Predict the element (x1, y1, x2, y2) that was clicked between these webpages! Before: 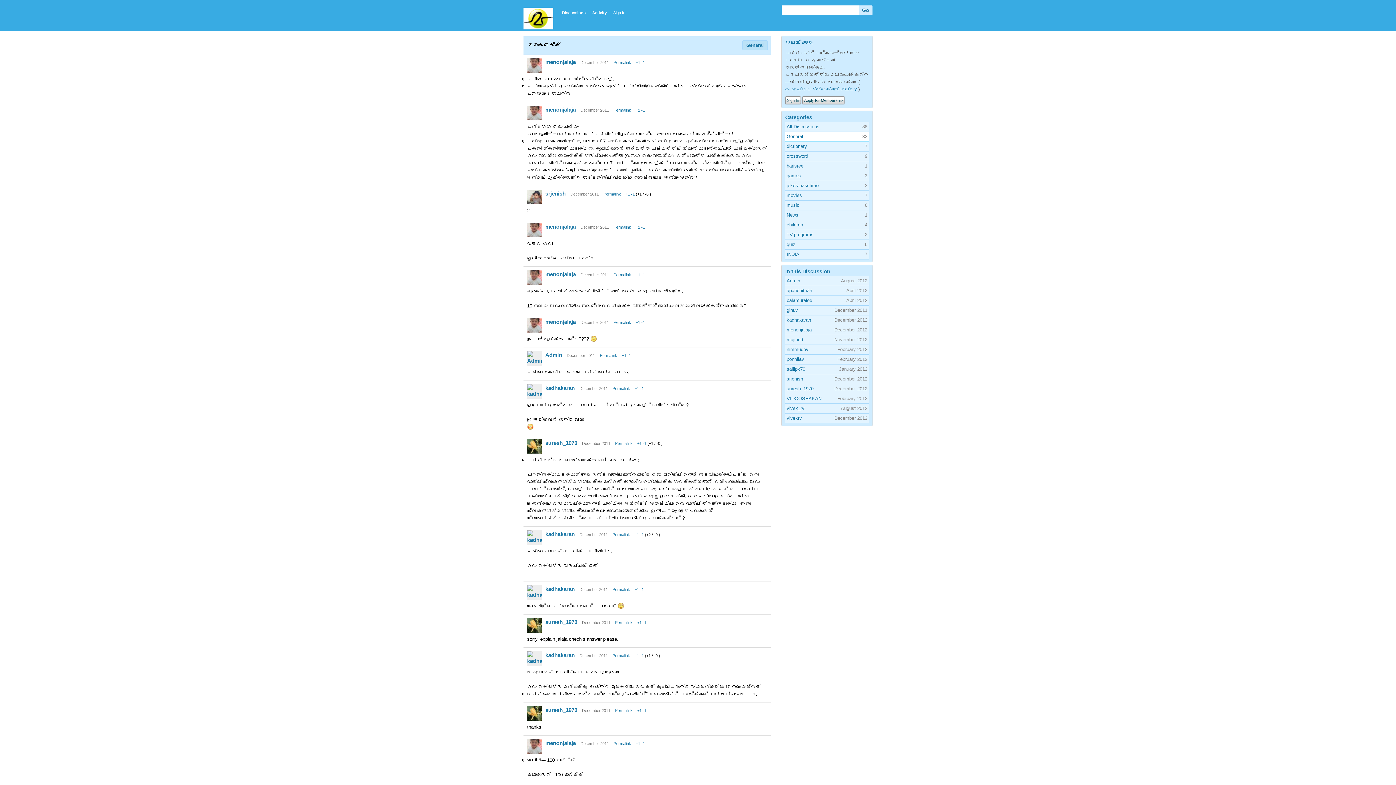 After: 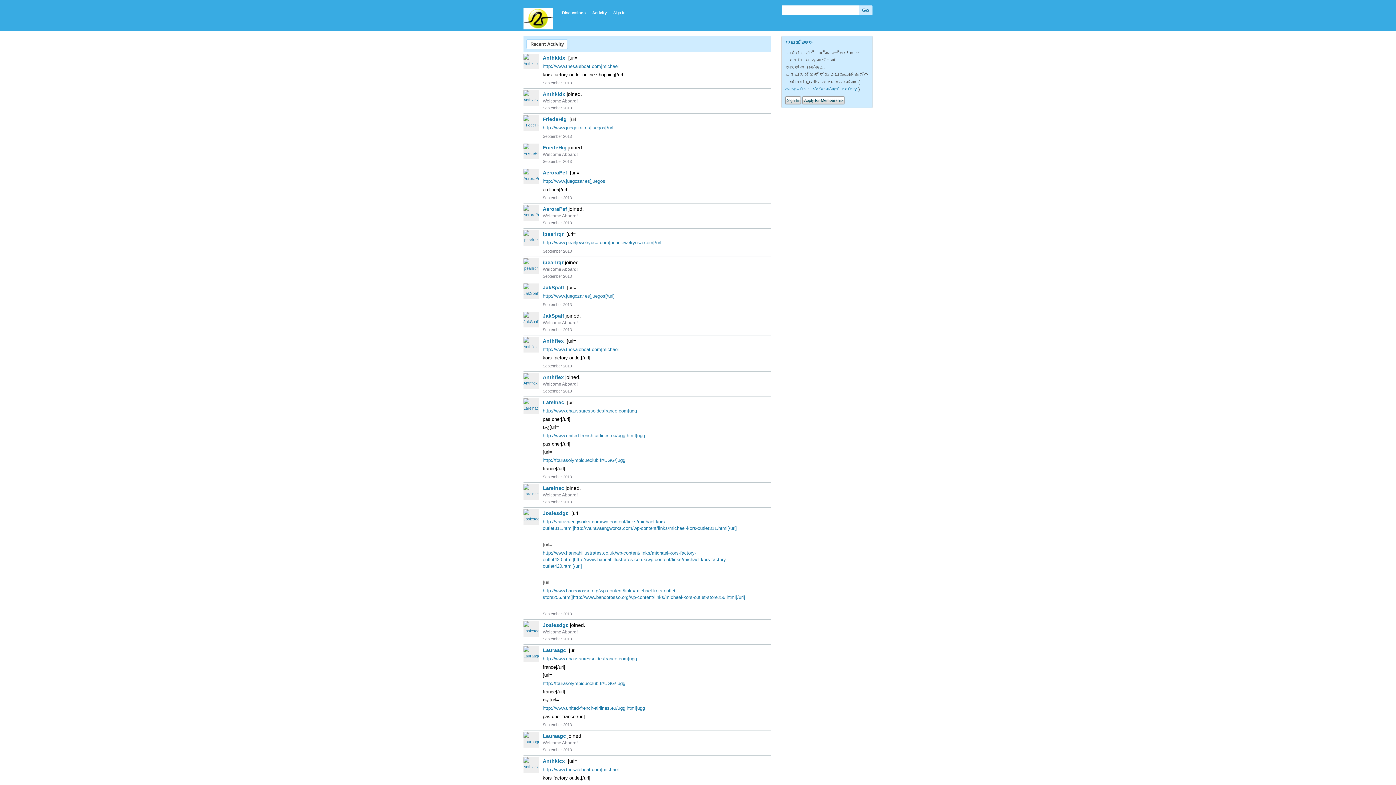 Action: label: Activity bbox: (589, 8, 609, 18)